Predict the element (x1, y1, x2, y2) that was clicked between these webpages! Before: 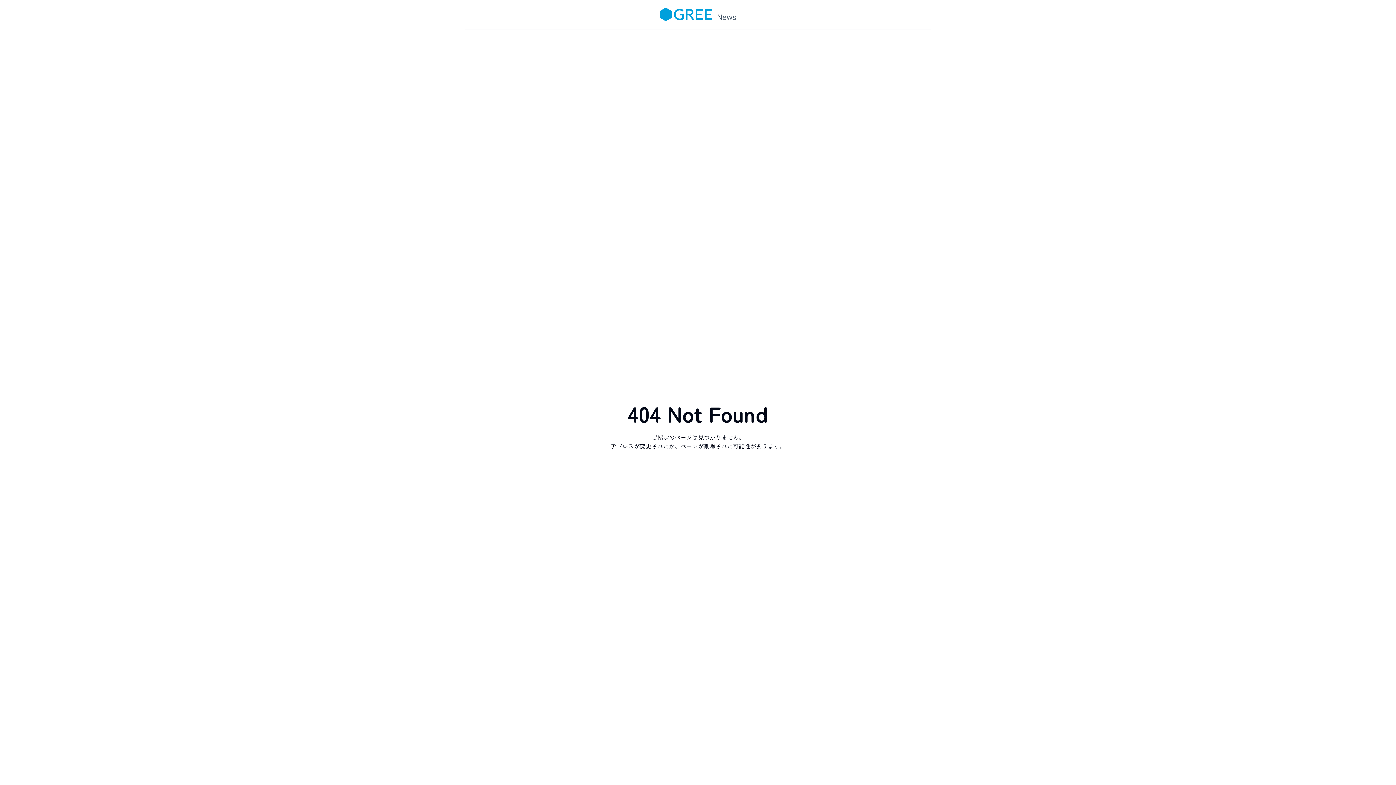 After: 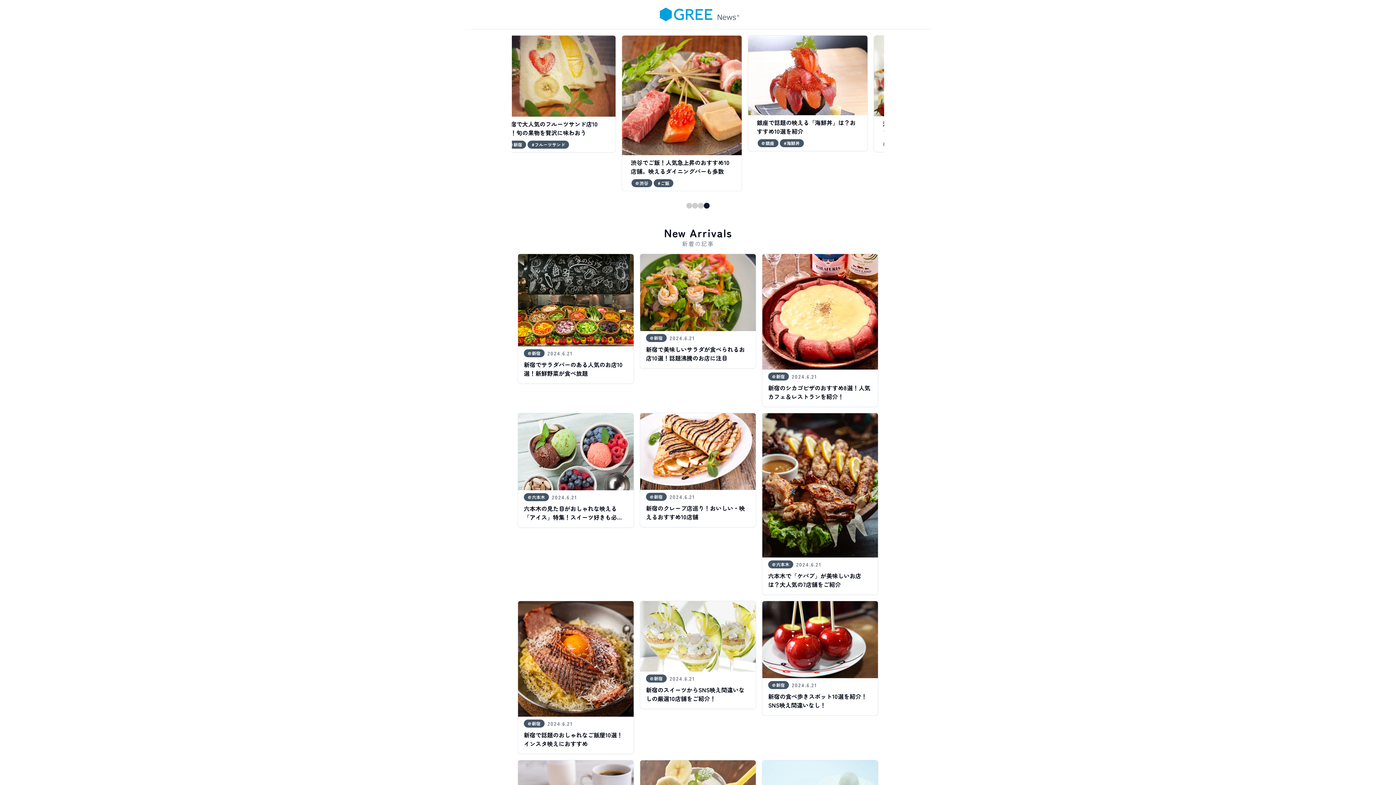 Action: bbox: (651, 0, 744, 28) label: Home